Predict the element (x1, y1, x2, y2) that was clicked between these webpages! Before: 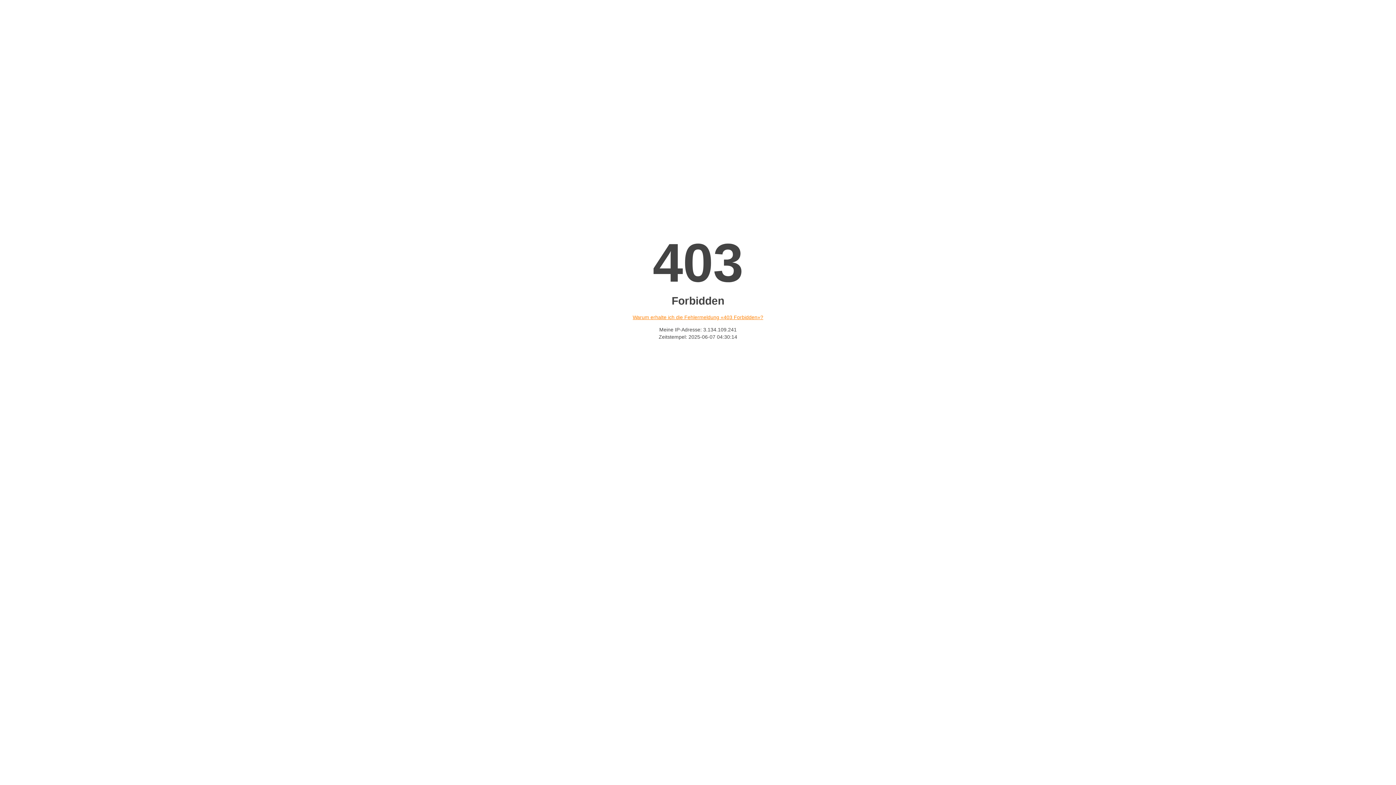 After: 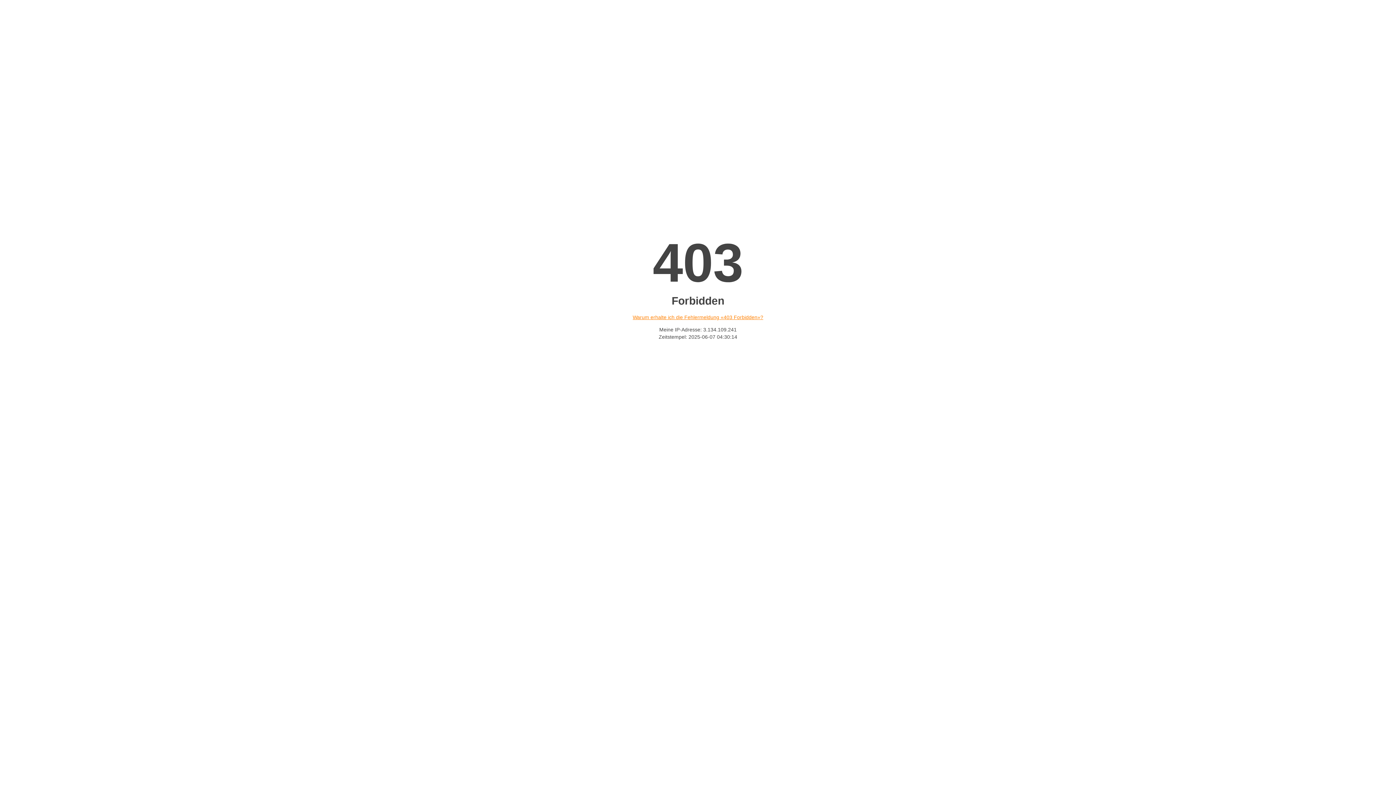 Action: label: Warum erhalte ich die Fehlermeldung «403 Forbidden»? bbox: (632, 314, 763, 320)